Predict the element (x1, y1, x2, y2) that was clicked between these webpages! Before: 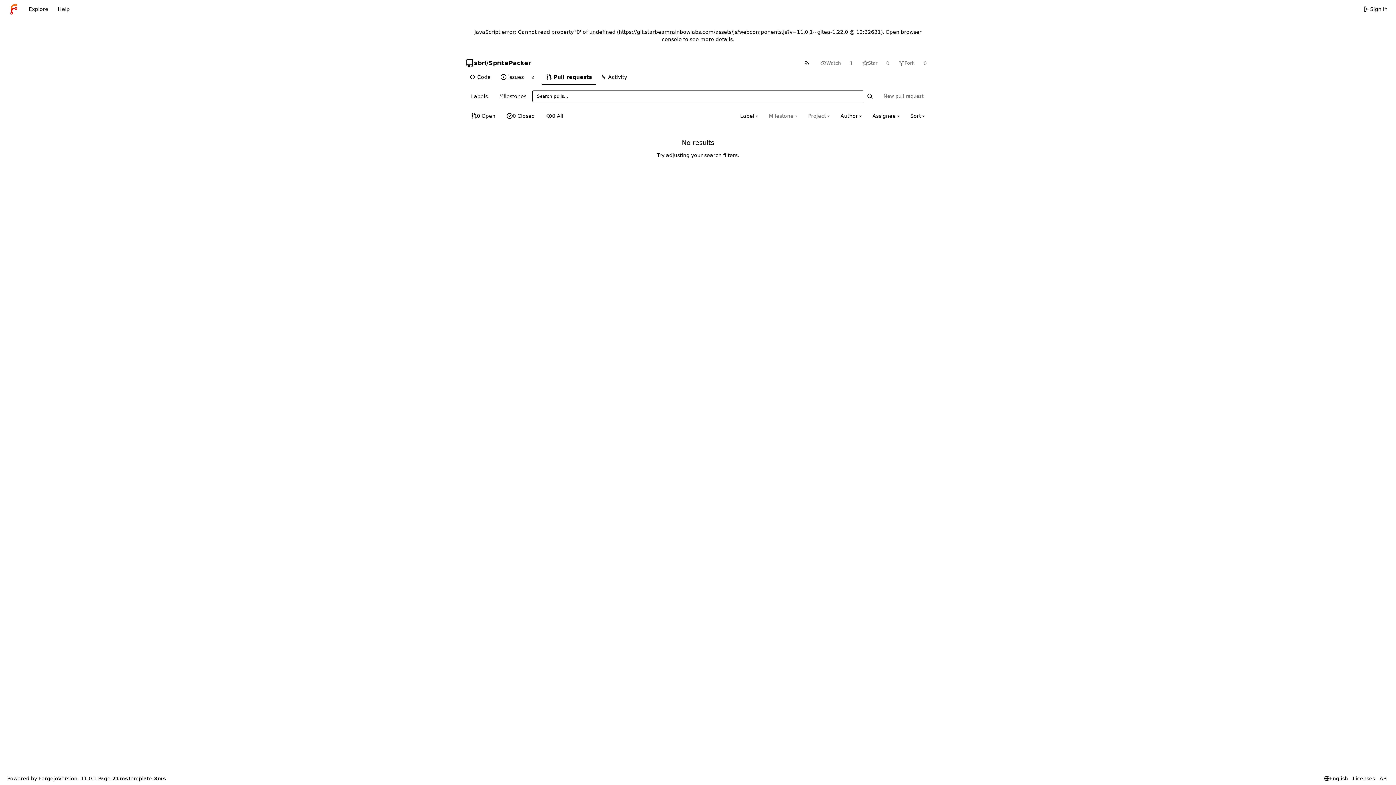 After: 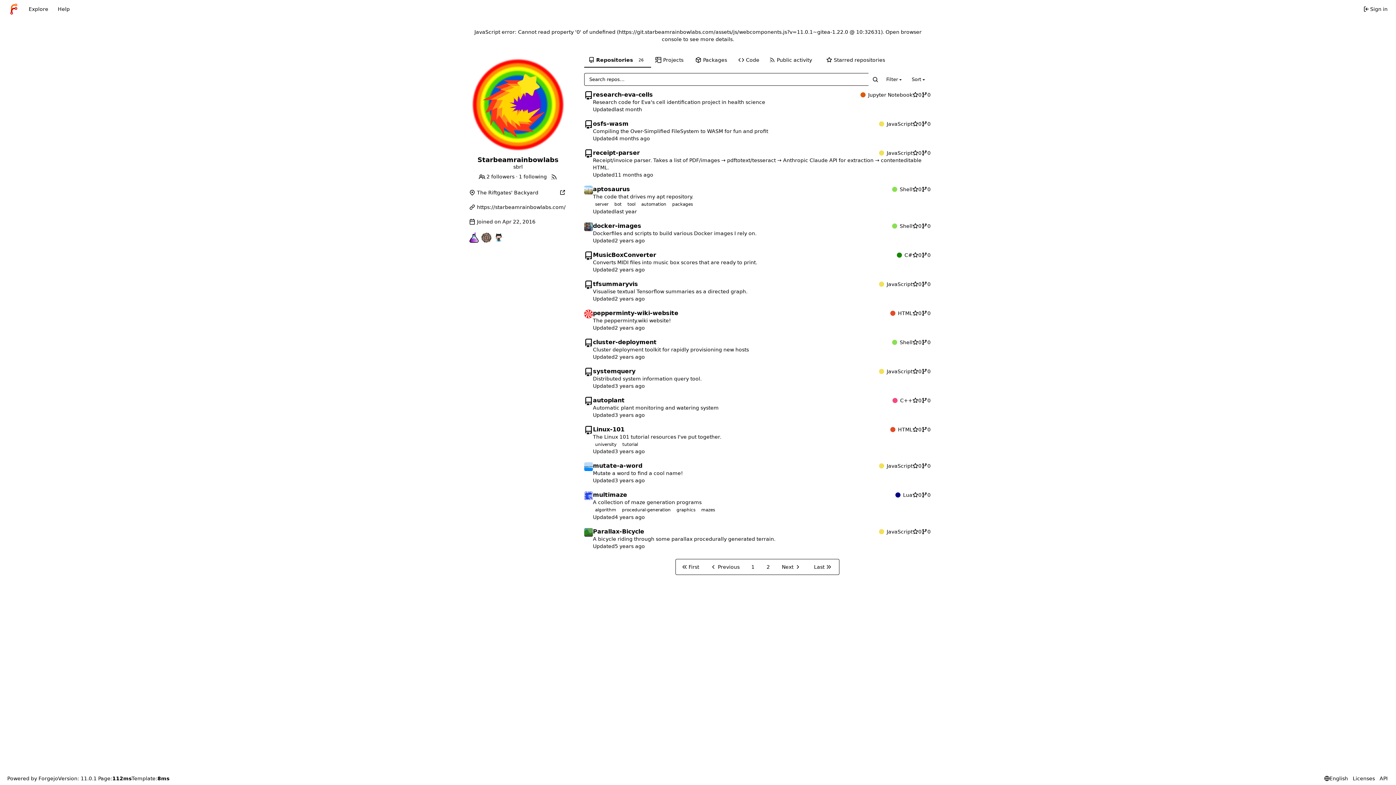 Action: bbox: (474, 59, 486, 66) label: sbrl